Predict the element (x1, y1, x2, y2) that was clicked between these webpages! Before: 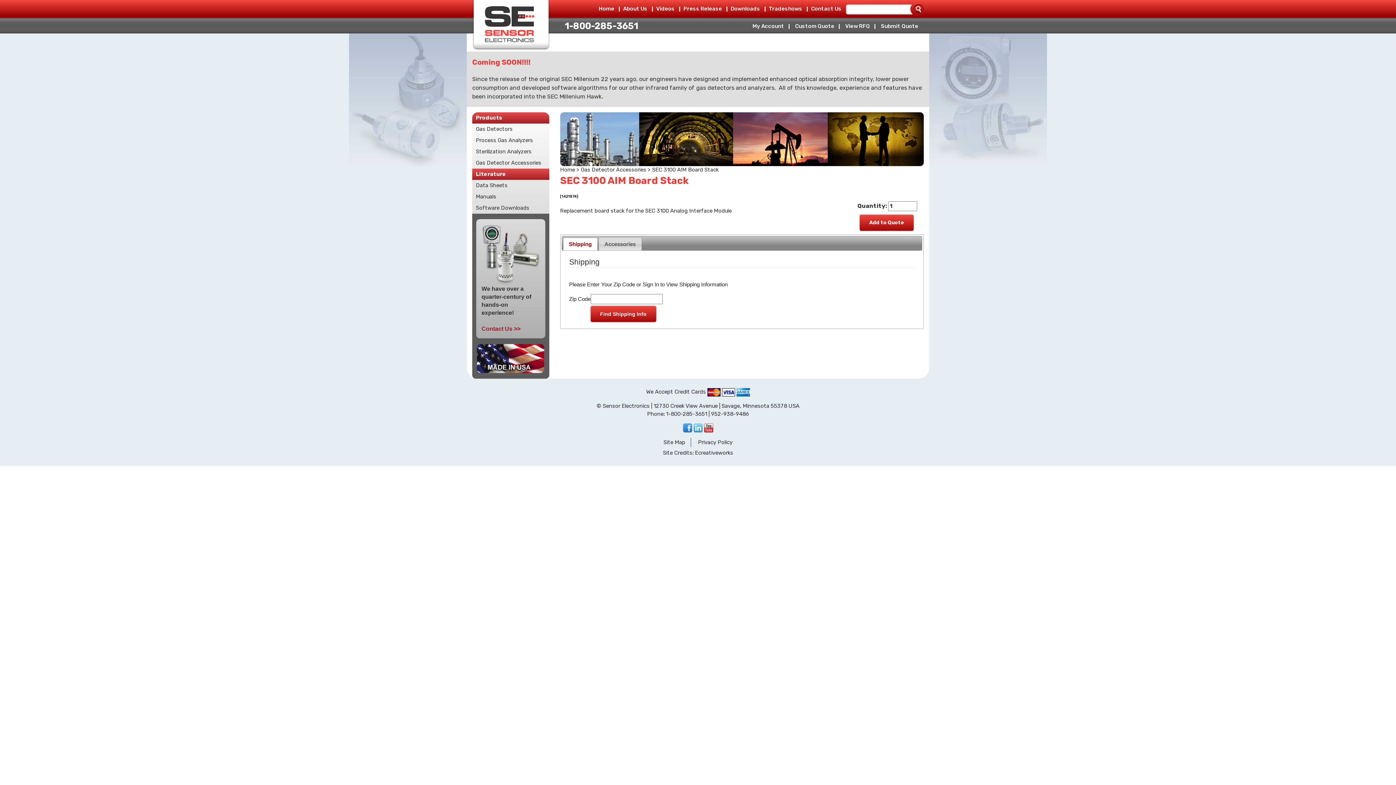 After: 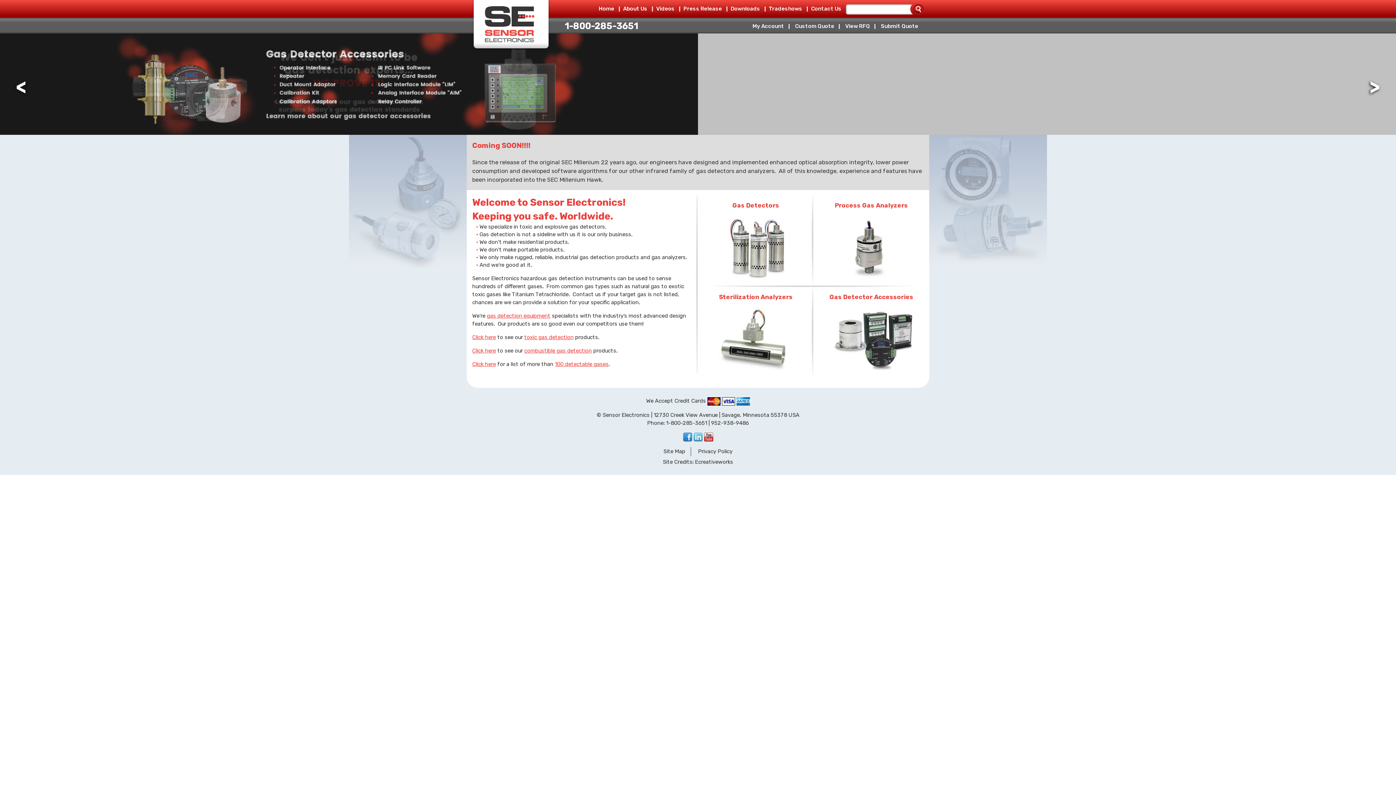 Action: bbox: (560, 166, 575, 173) label: Home